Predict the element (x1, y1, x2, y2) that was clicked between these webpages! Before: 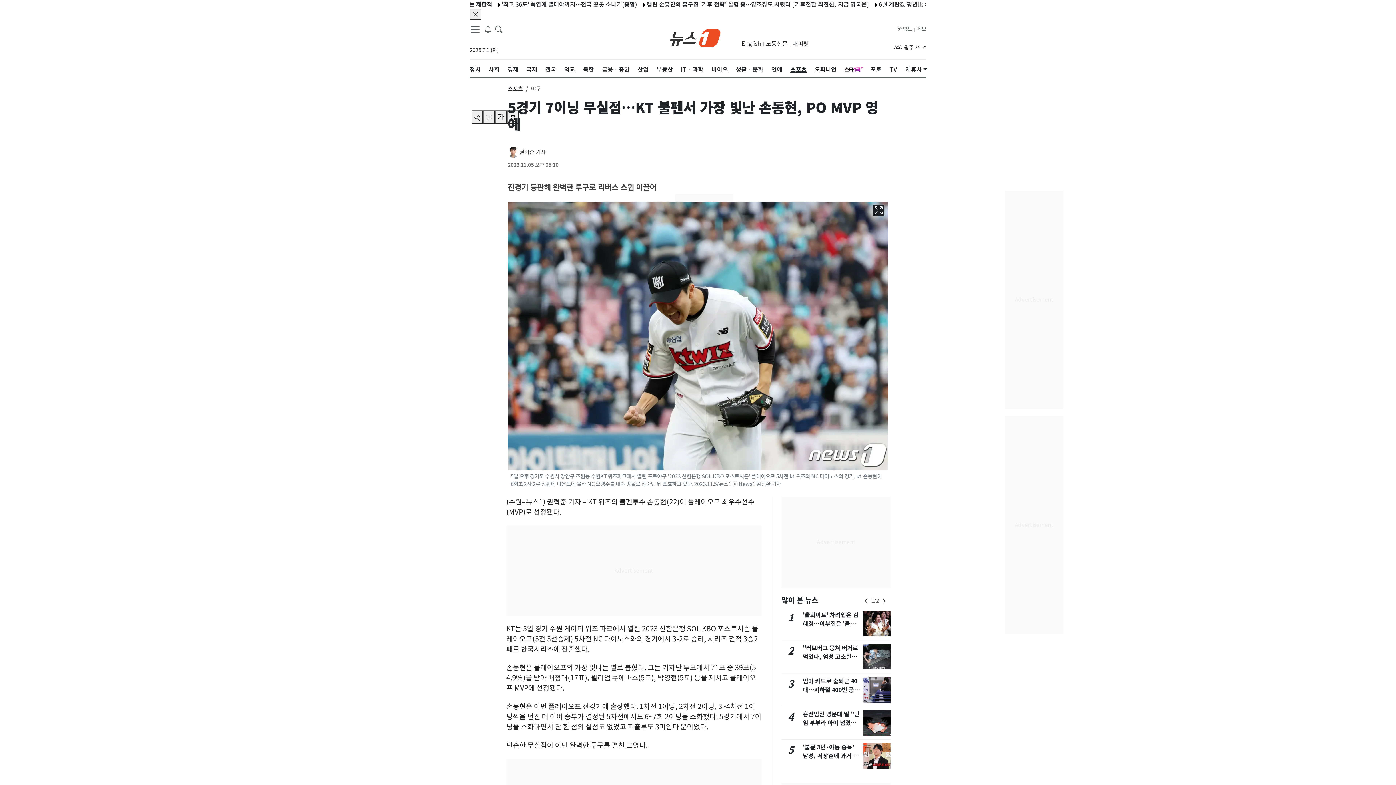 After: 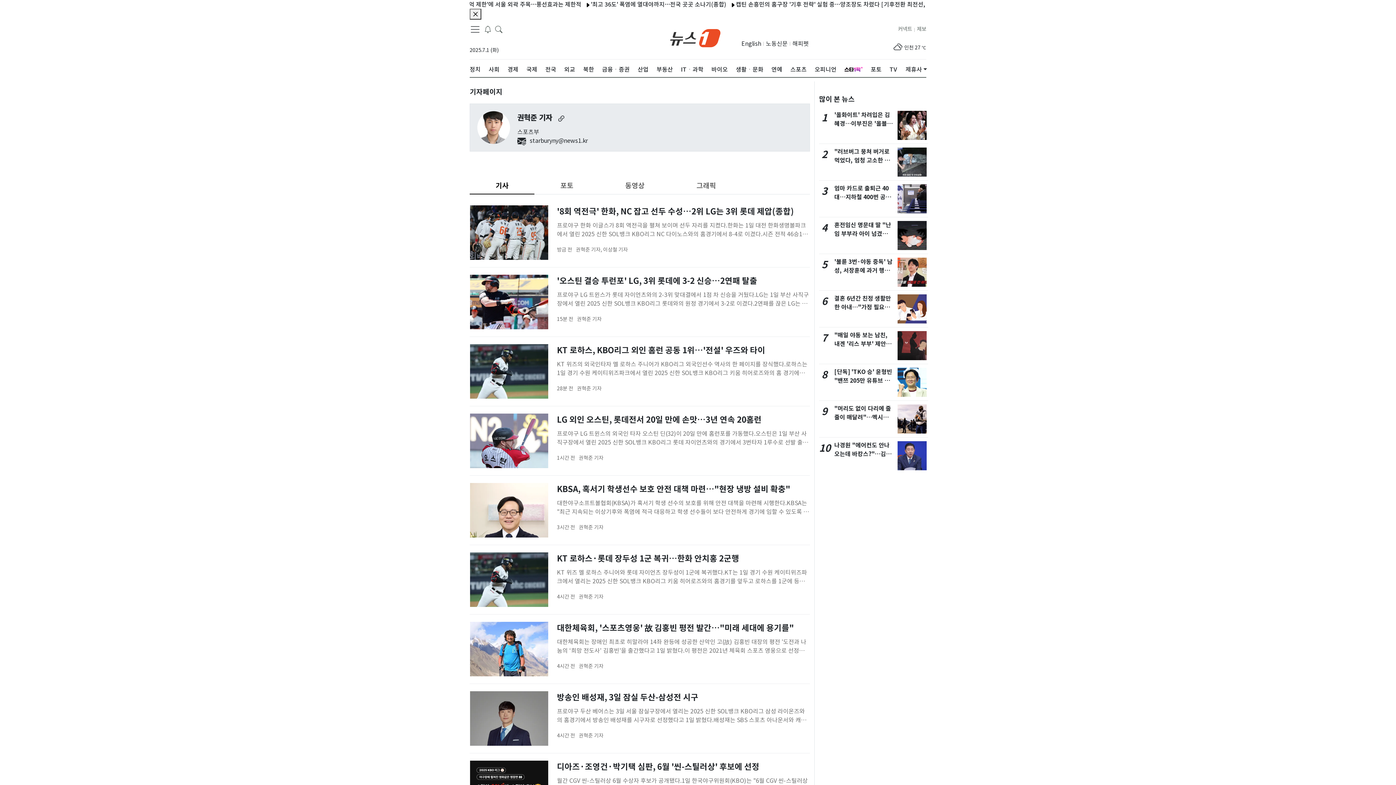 Action: label: 권혁준 기자 bbox: (519, 148, 546, 156)